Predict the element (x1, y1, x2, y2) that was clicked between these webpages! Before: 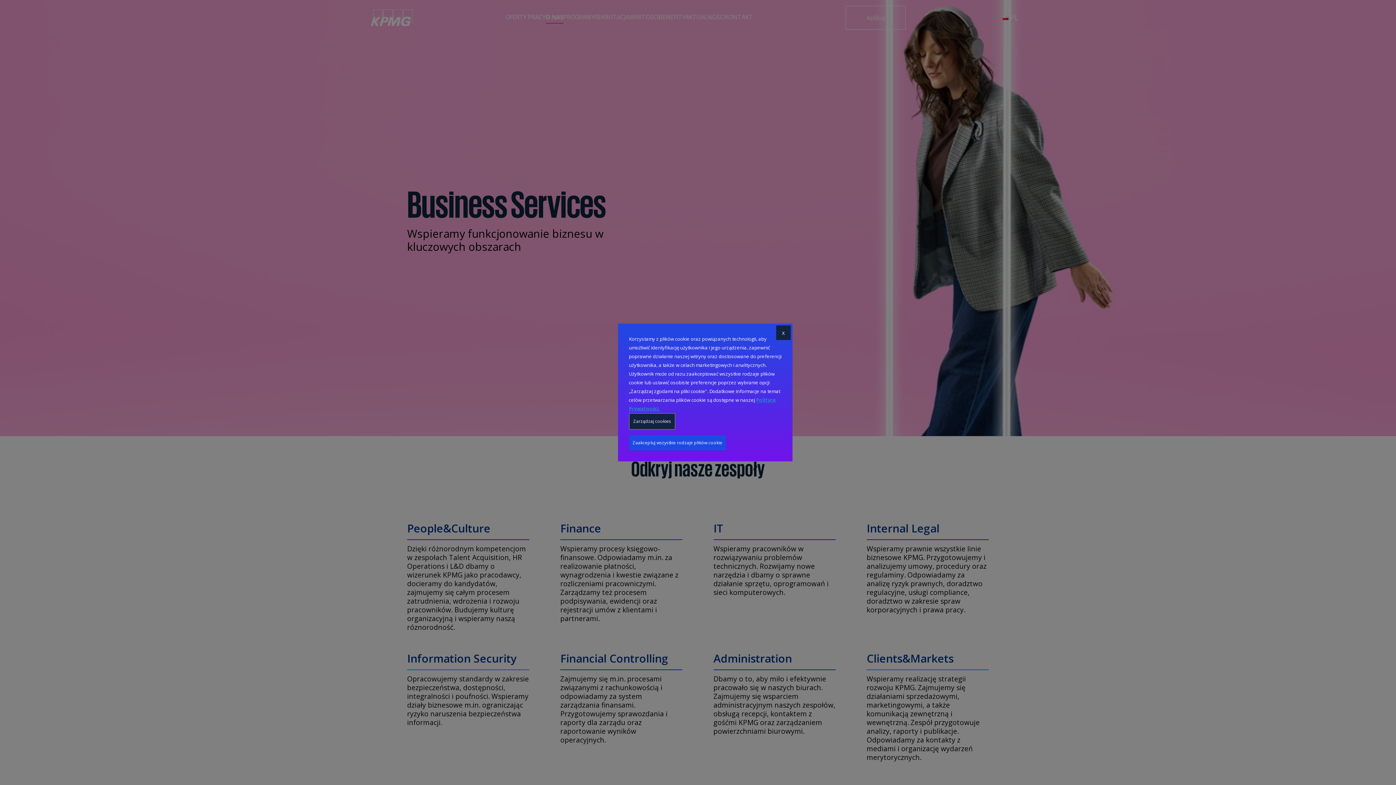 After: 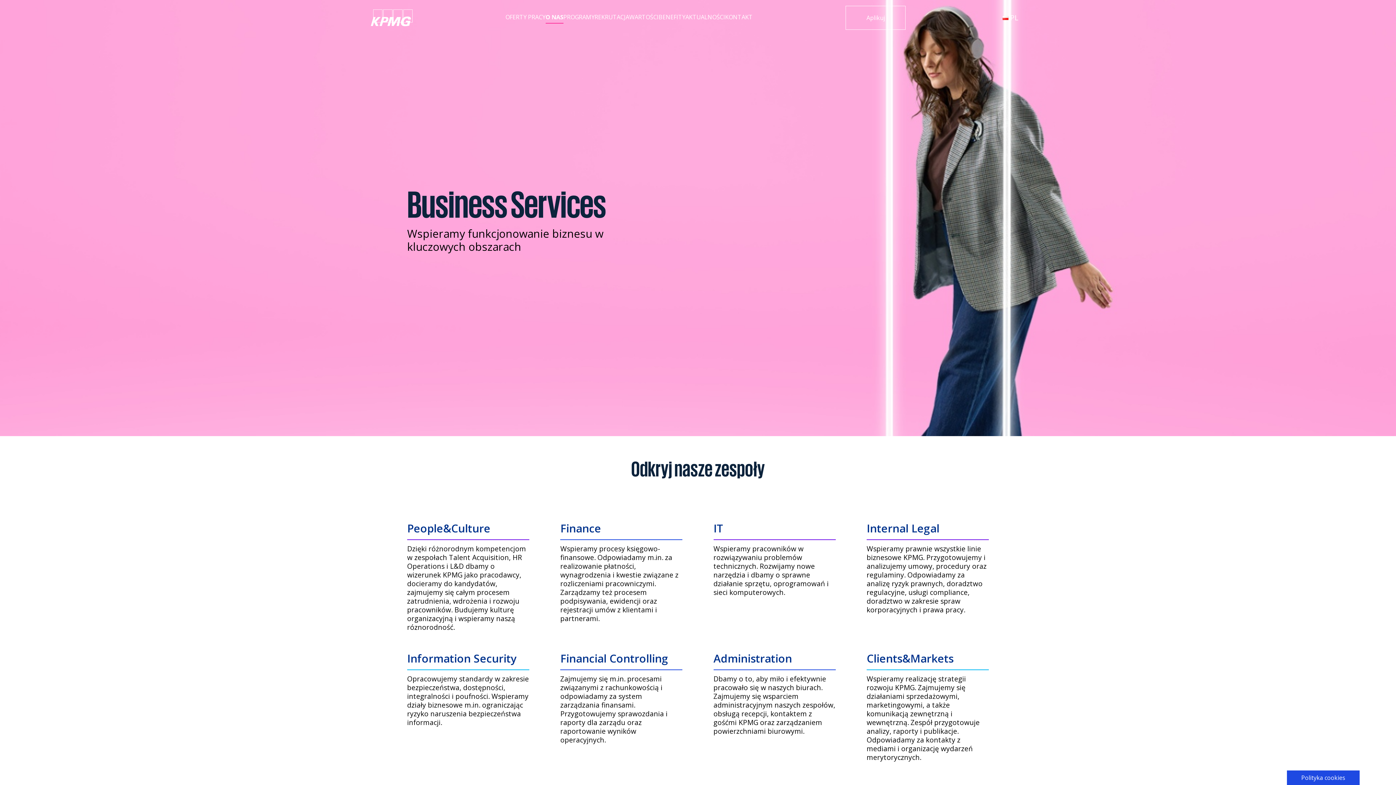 Action: label: X bbox: (776, 325, 790, 340)